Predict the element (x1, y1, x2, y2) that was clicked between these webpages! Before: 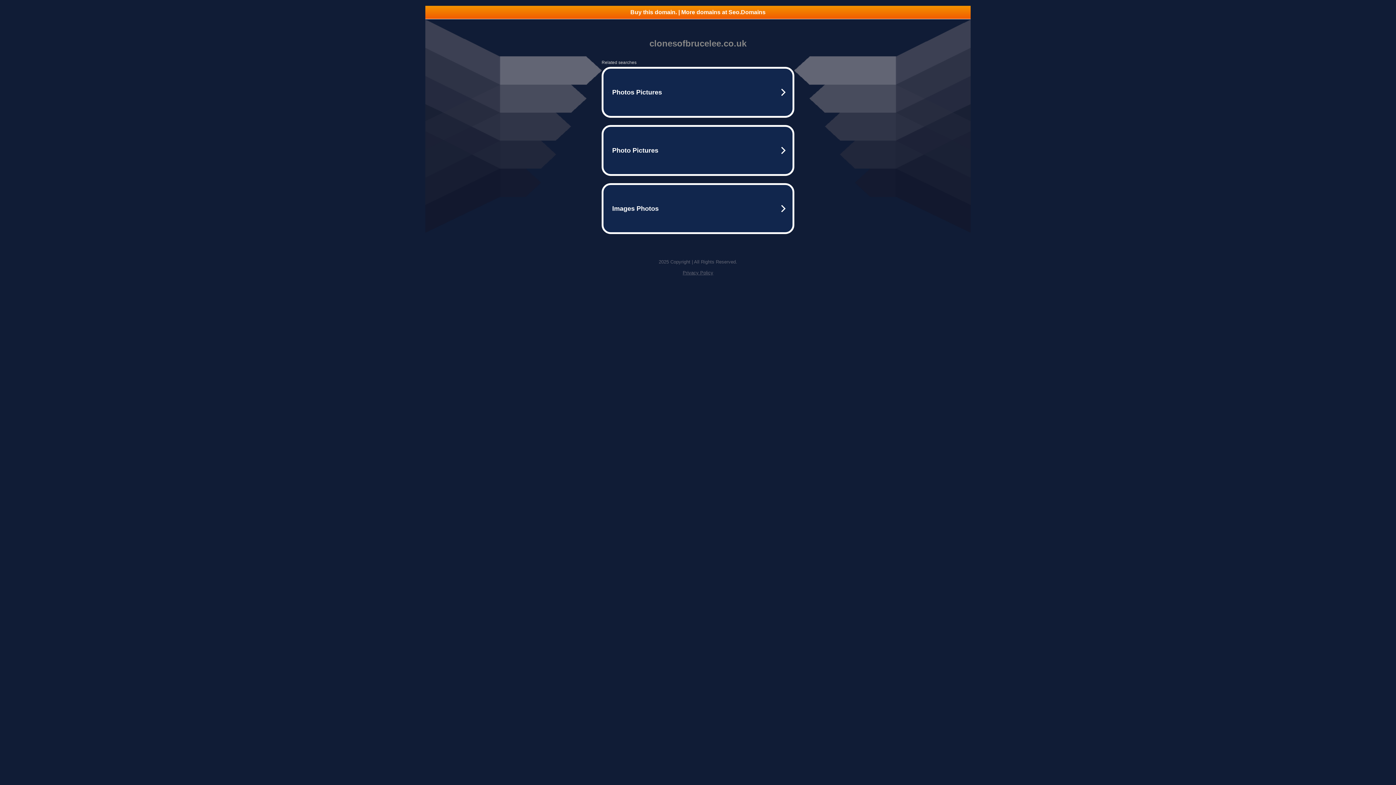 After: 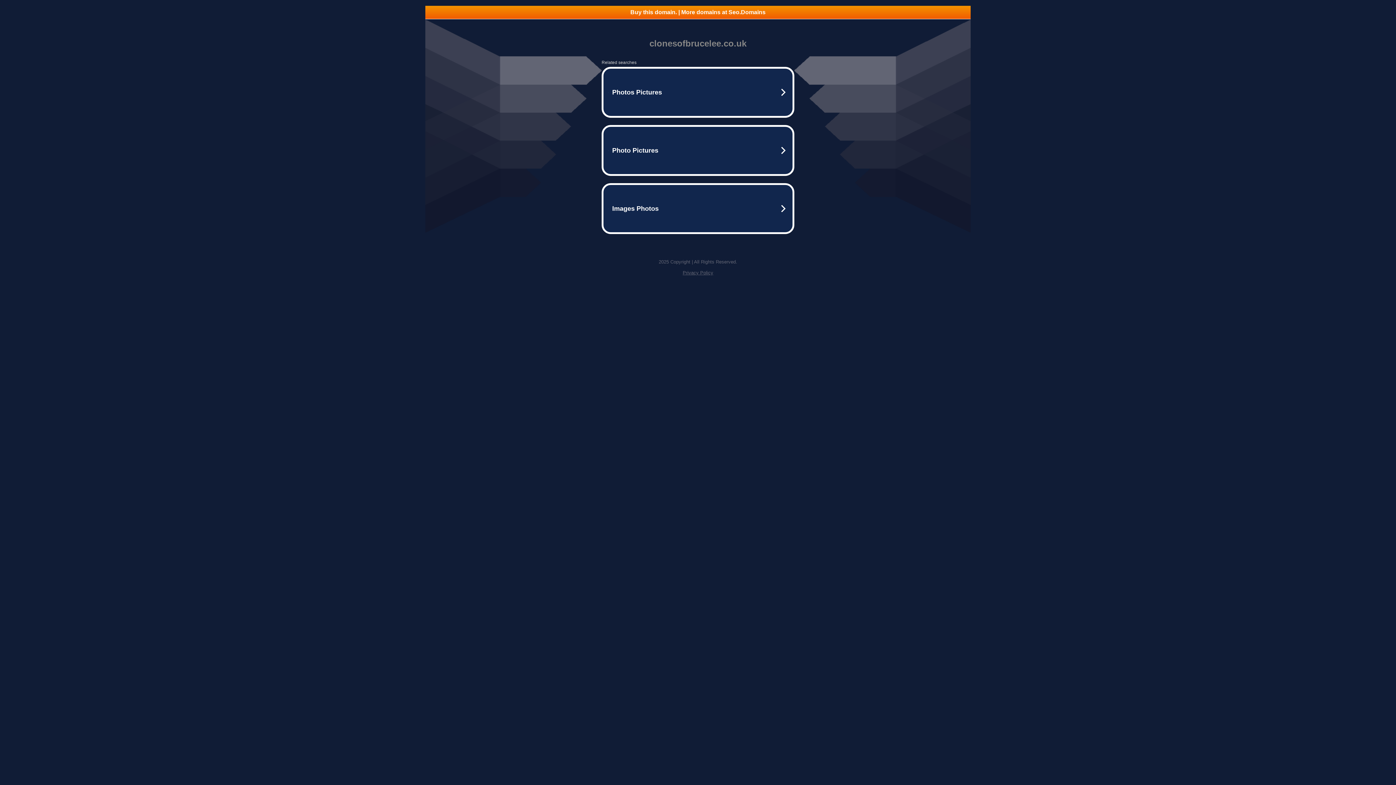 Action: bbox: (425, 5, 970, 18) label: Buy this domain. | More domains at Seo.Domains